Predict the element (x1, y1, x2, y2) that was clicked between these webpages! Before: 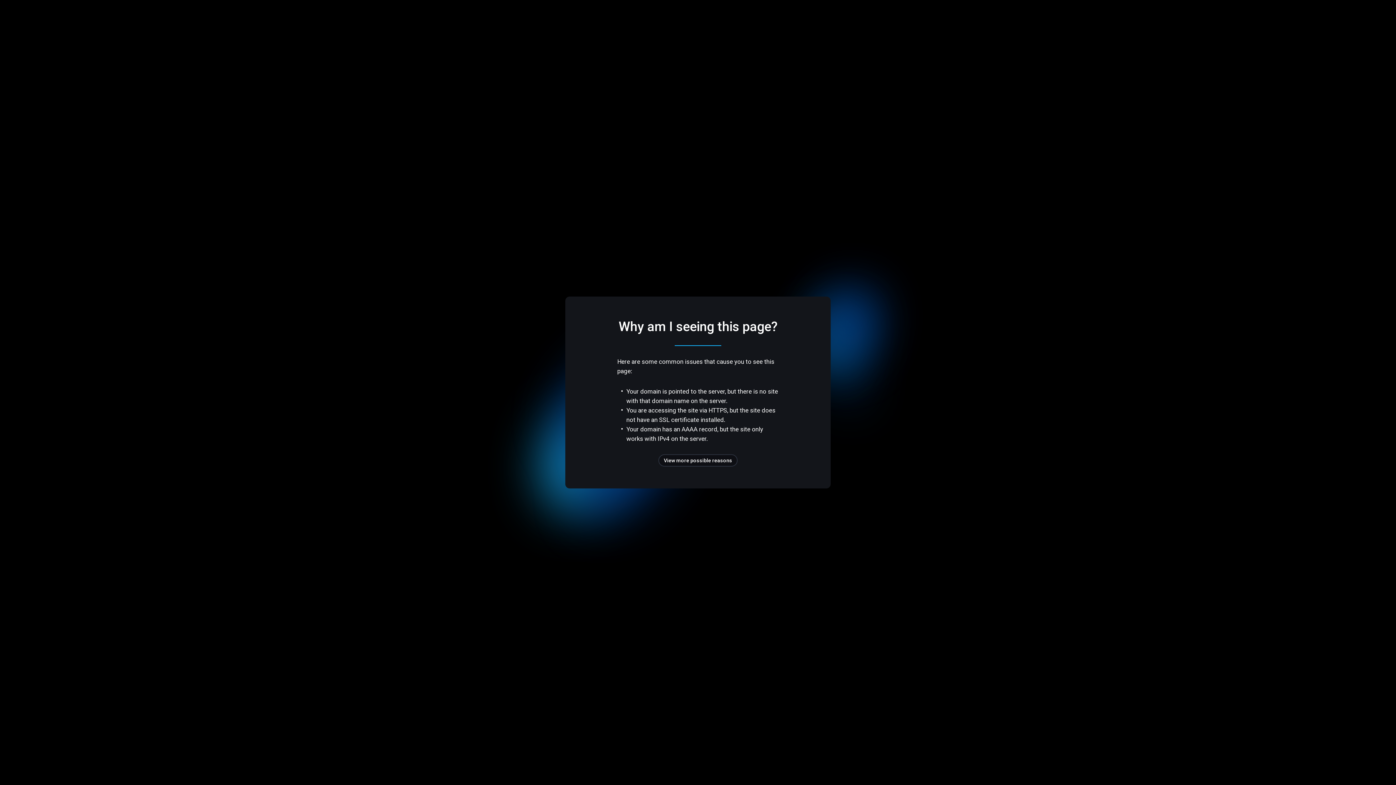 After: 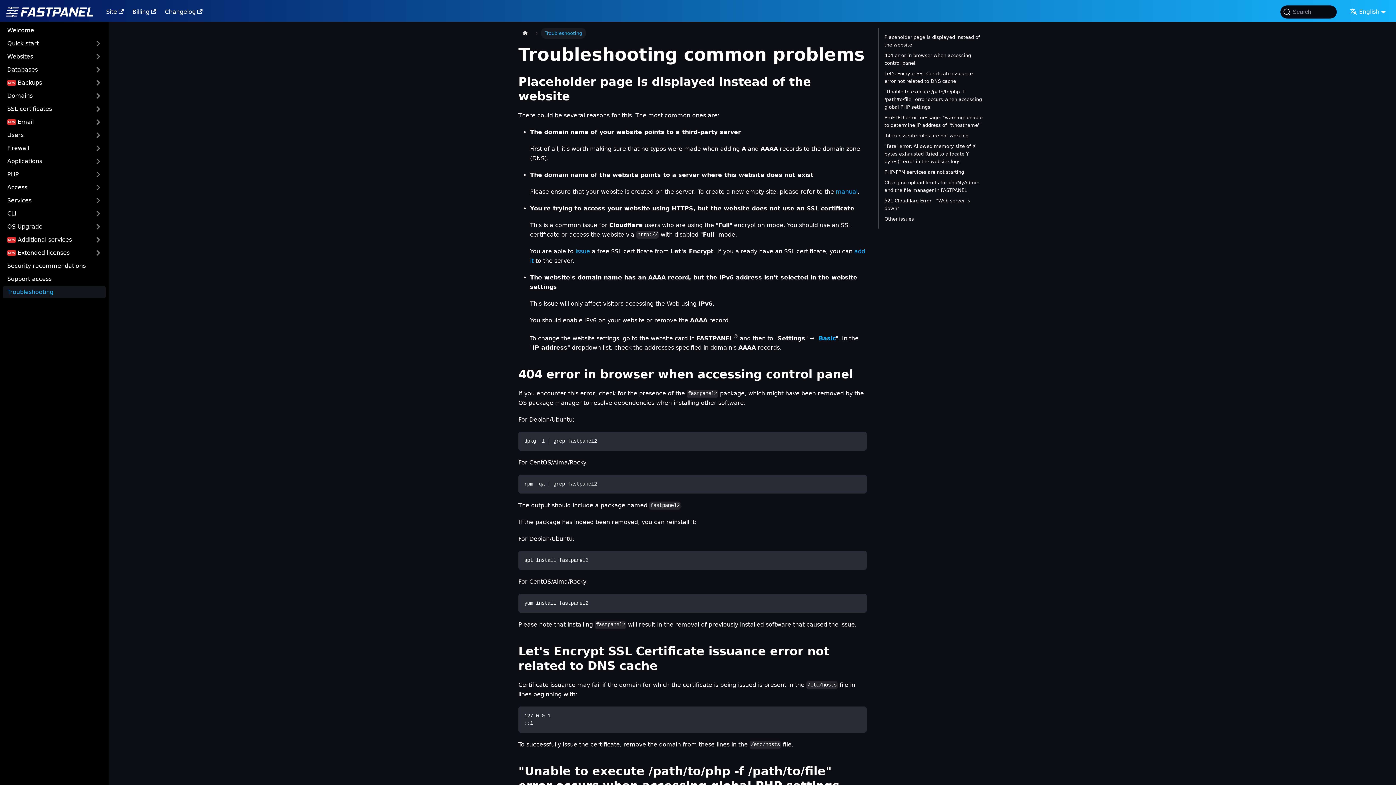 Action: bbox: (658, 454, 737, 466) label: View more possible reasons